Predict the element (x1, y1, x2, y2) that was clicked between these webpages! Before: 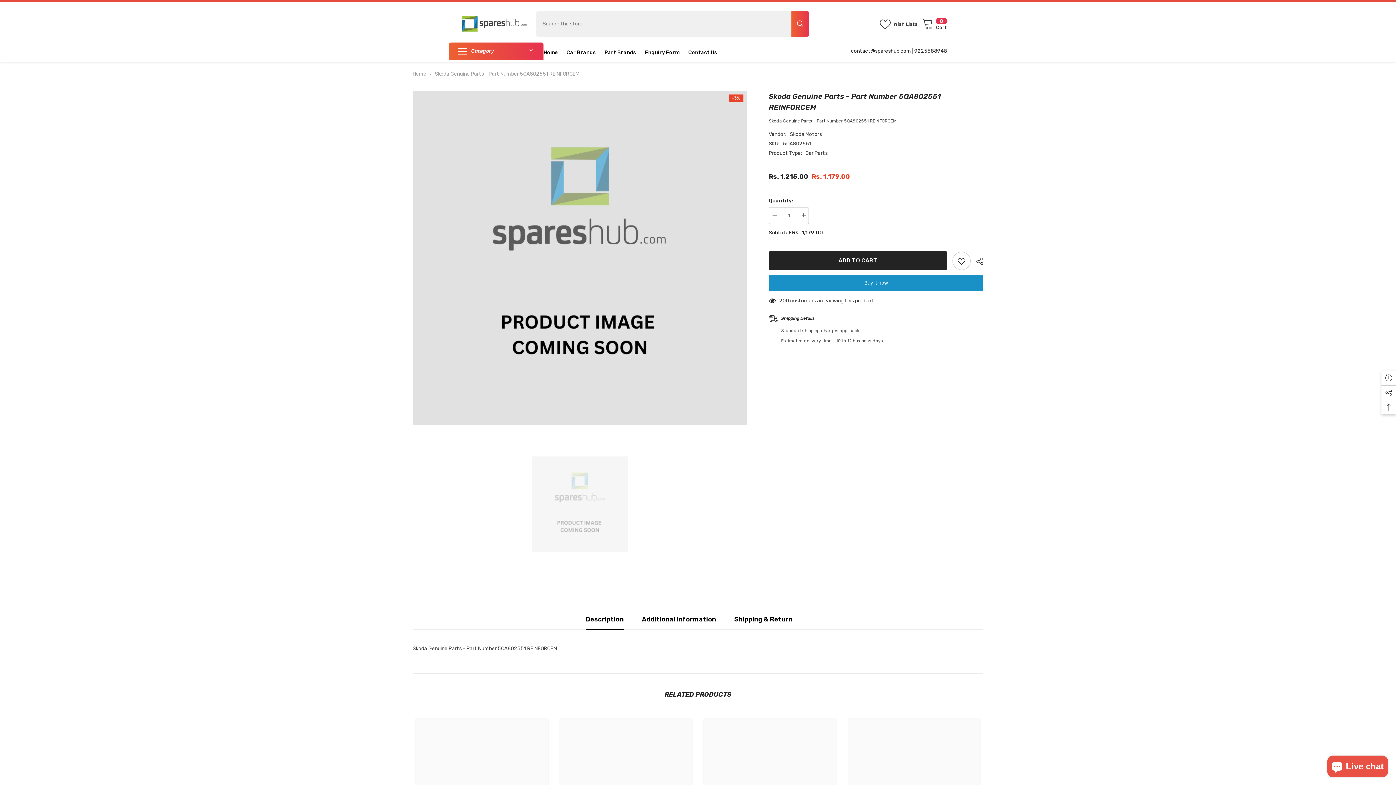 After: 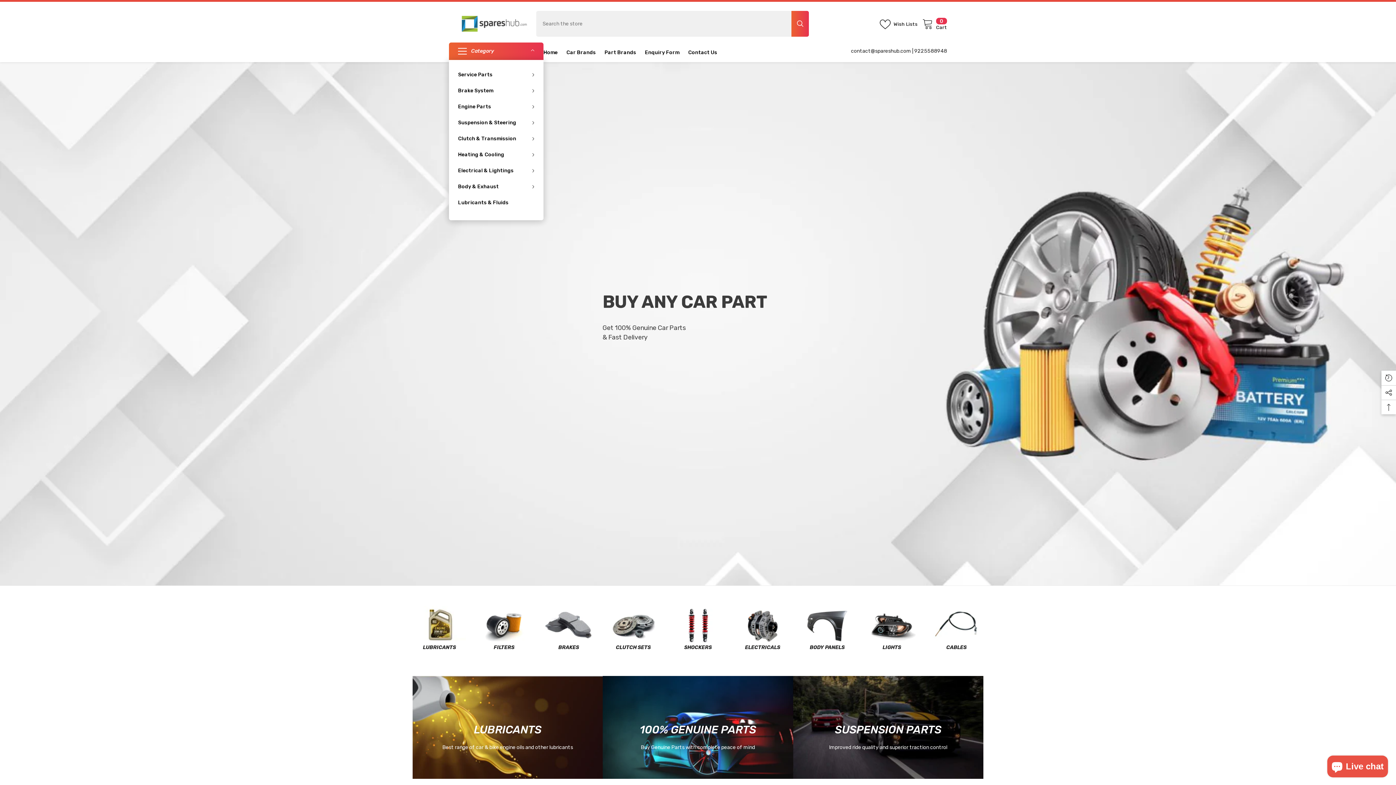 Action: label: Home bbox: (539, 48, 562, 62)